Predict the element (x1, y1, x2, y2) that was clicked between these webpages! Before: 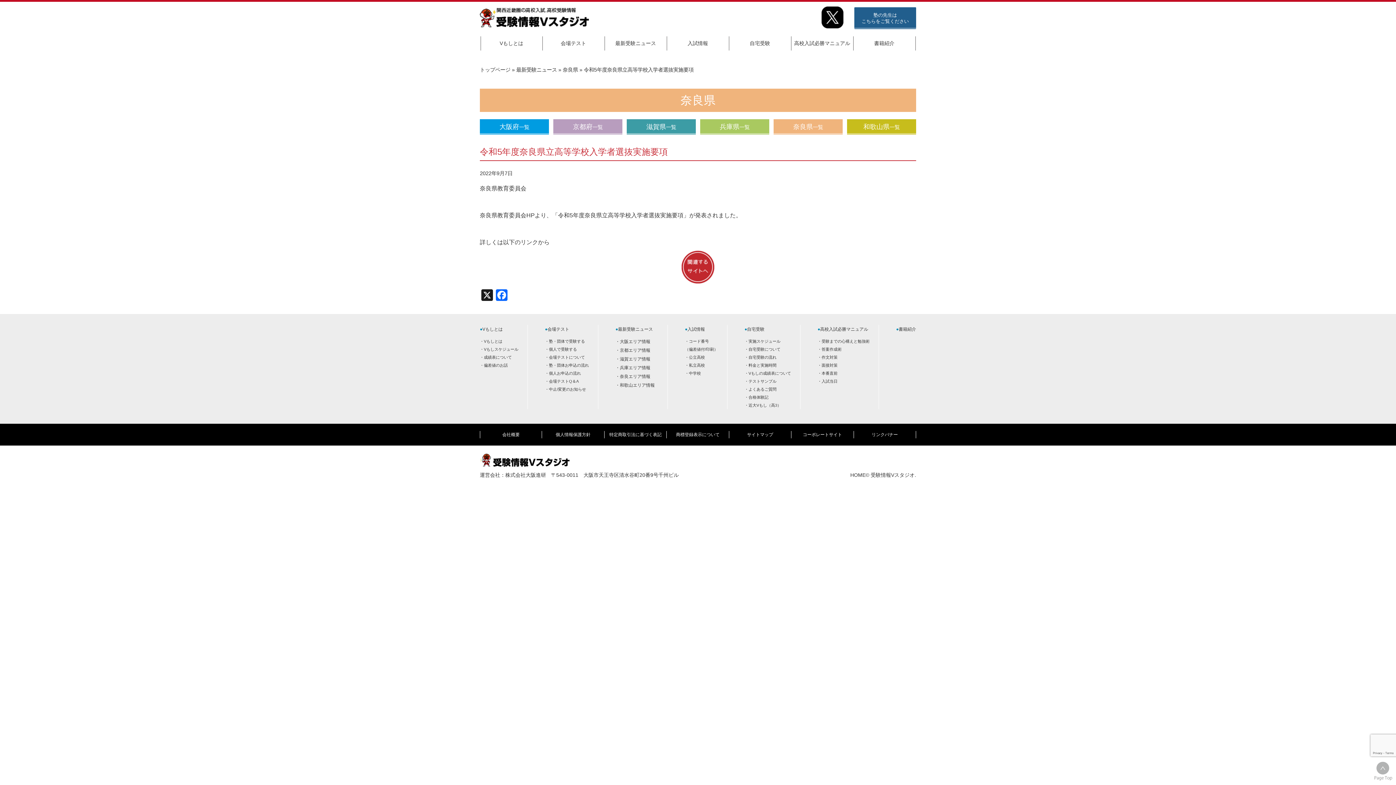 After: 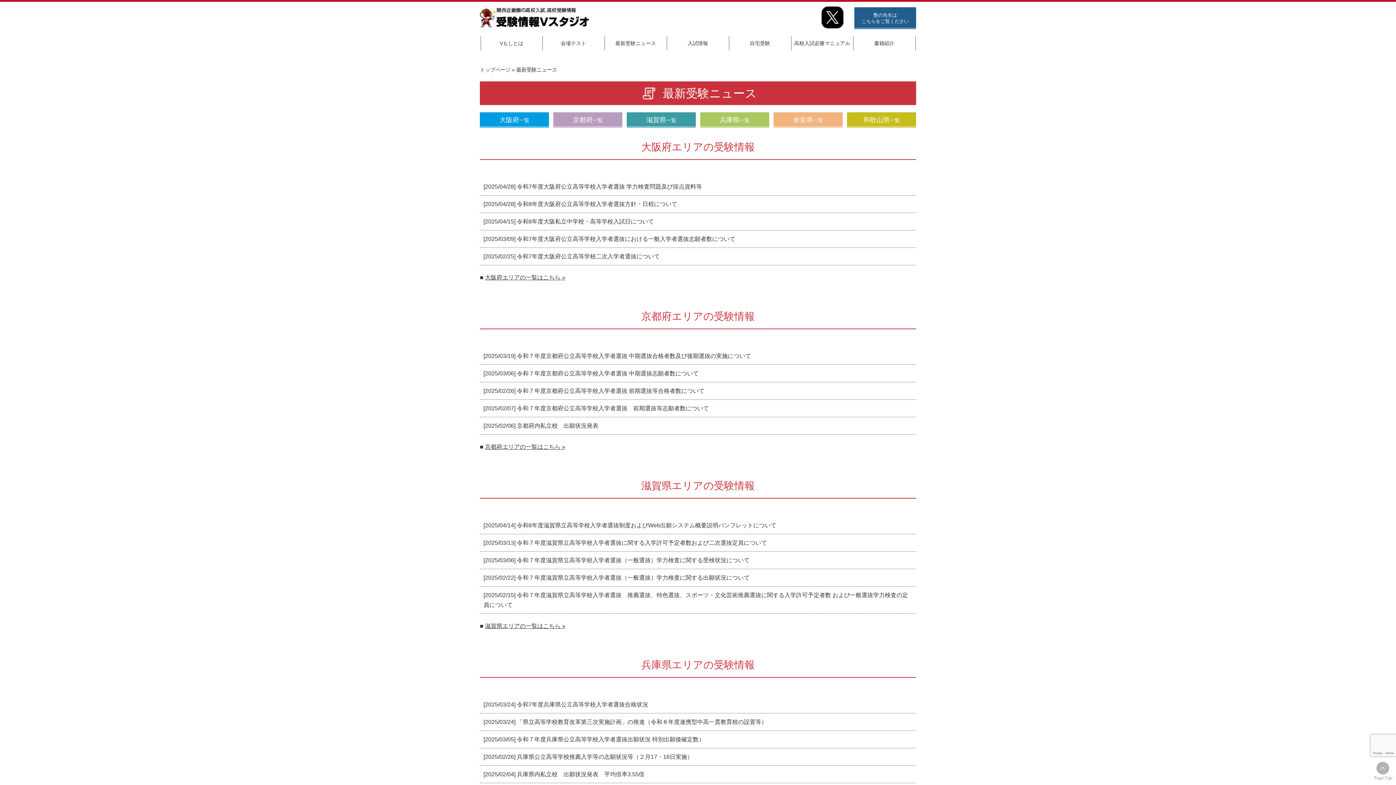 Action: bbox: (604, 36, 667, 50) label: 最新受験ニュース